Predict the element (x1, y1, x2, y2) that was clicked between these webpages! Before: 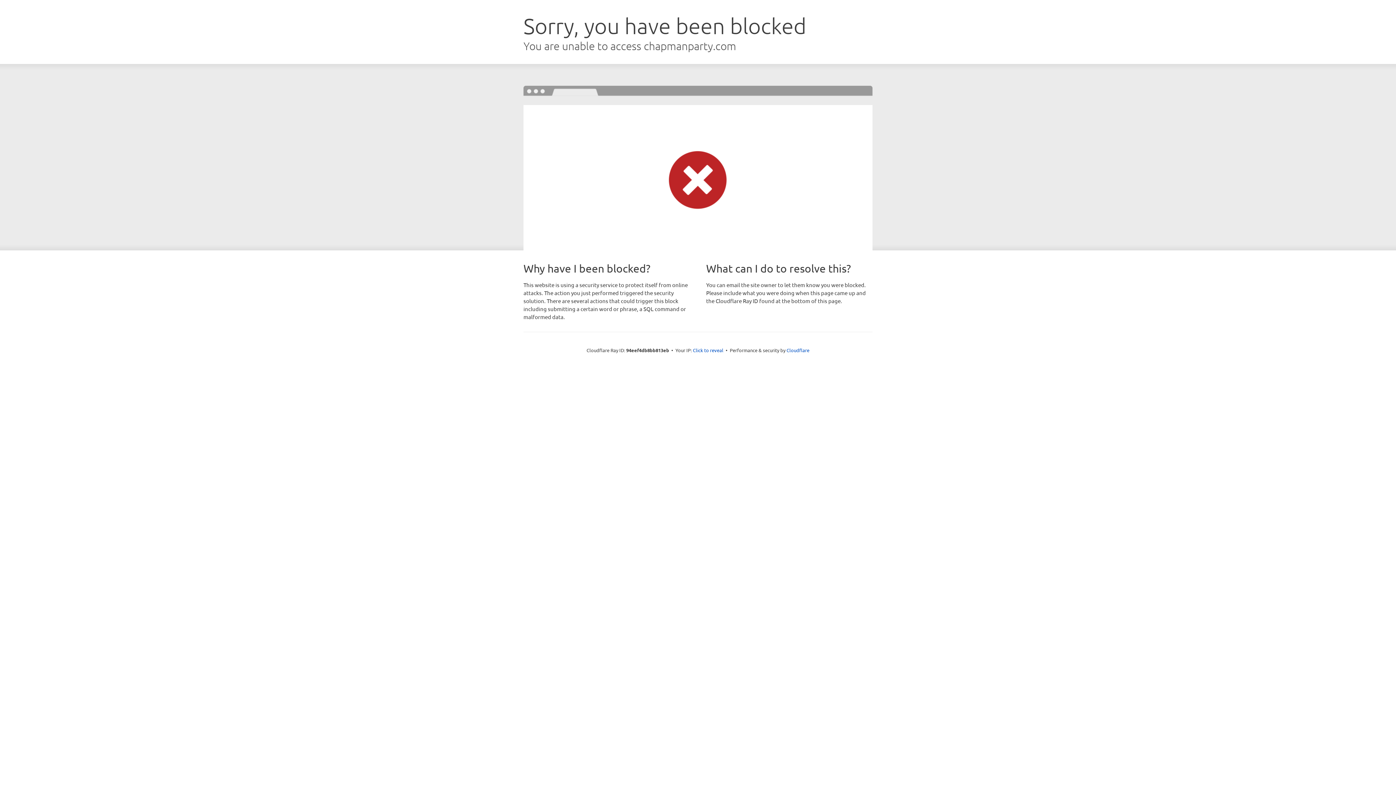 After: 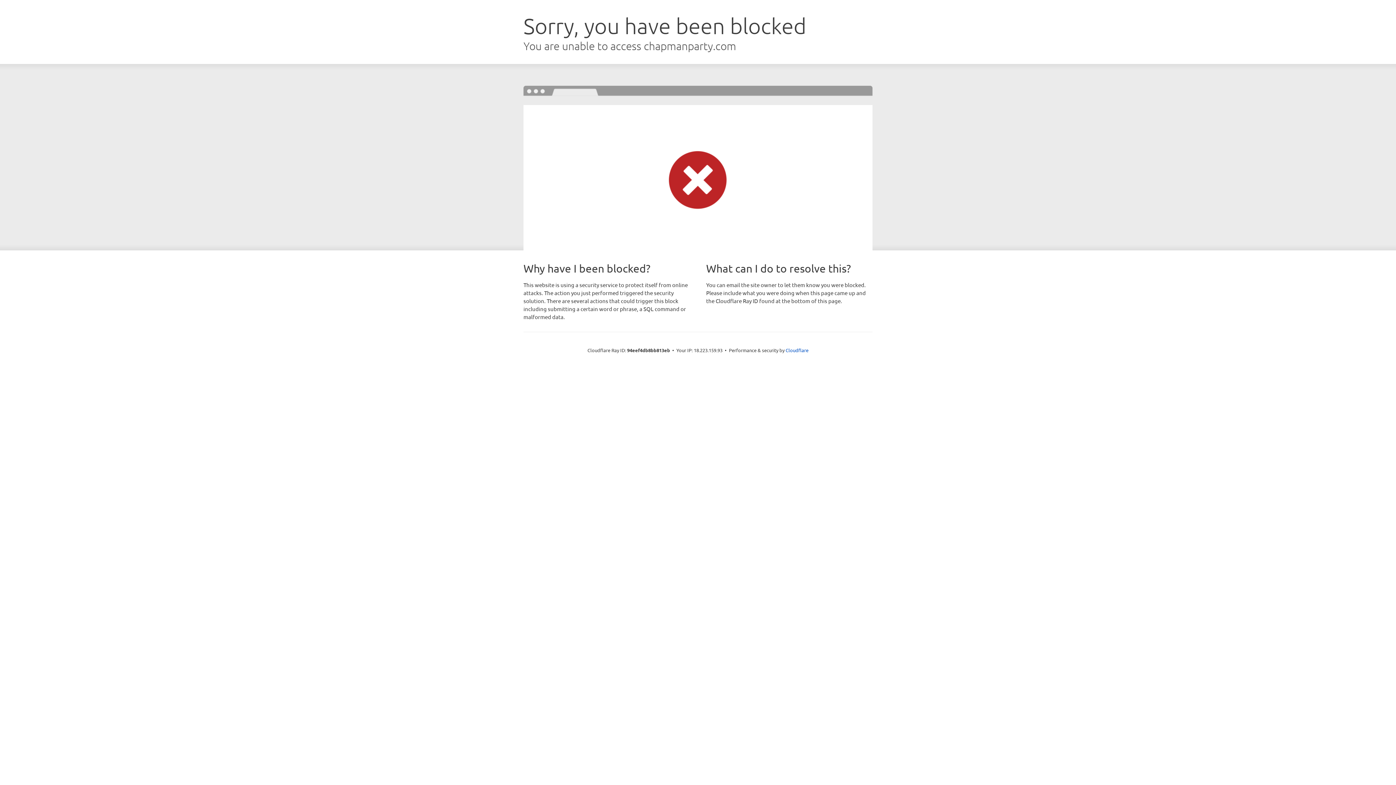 Action: label: Click to reveal bbox: (693, 346, 723, 353)